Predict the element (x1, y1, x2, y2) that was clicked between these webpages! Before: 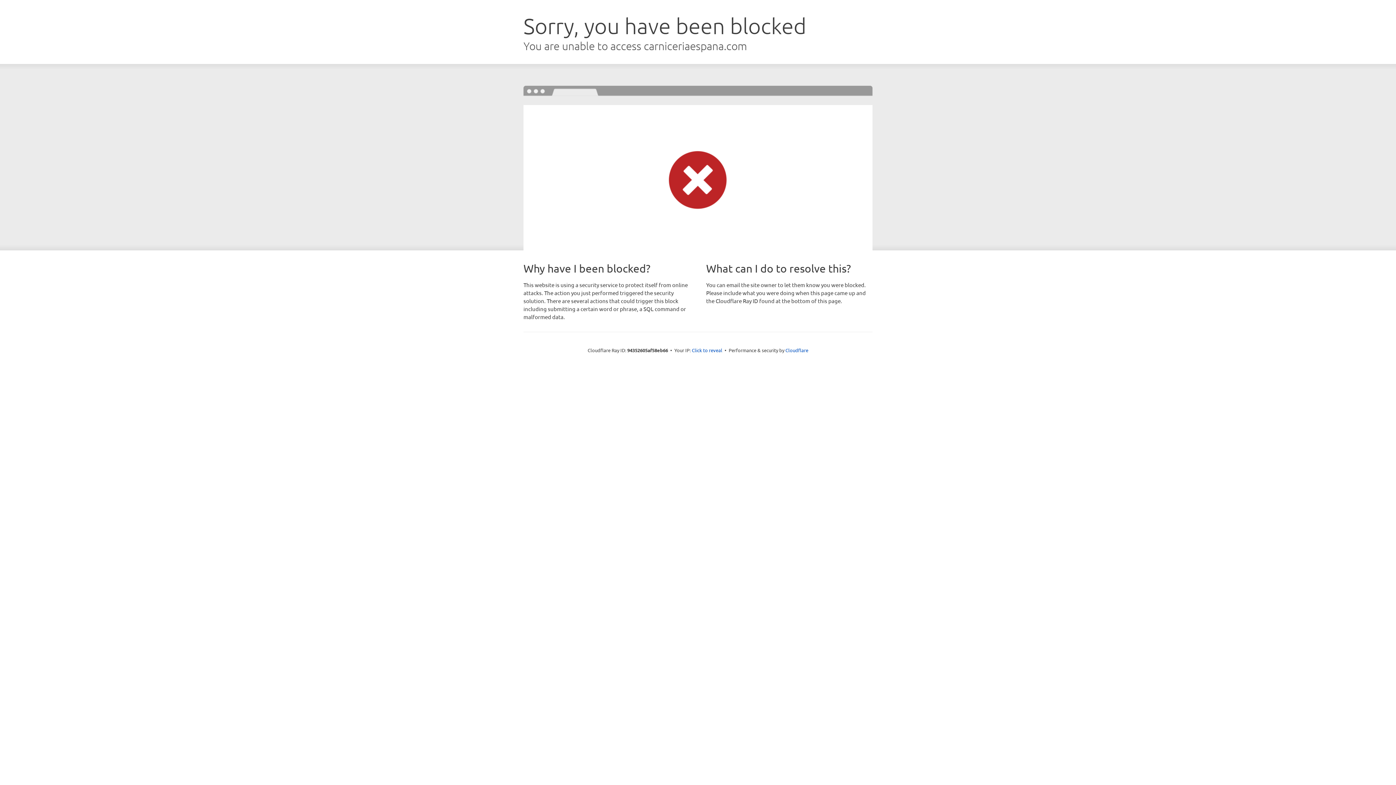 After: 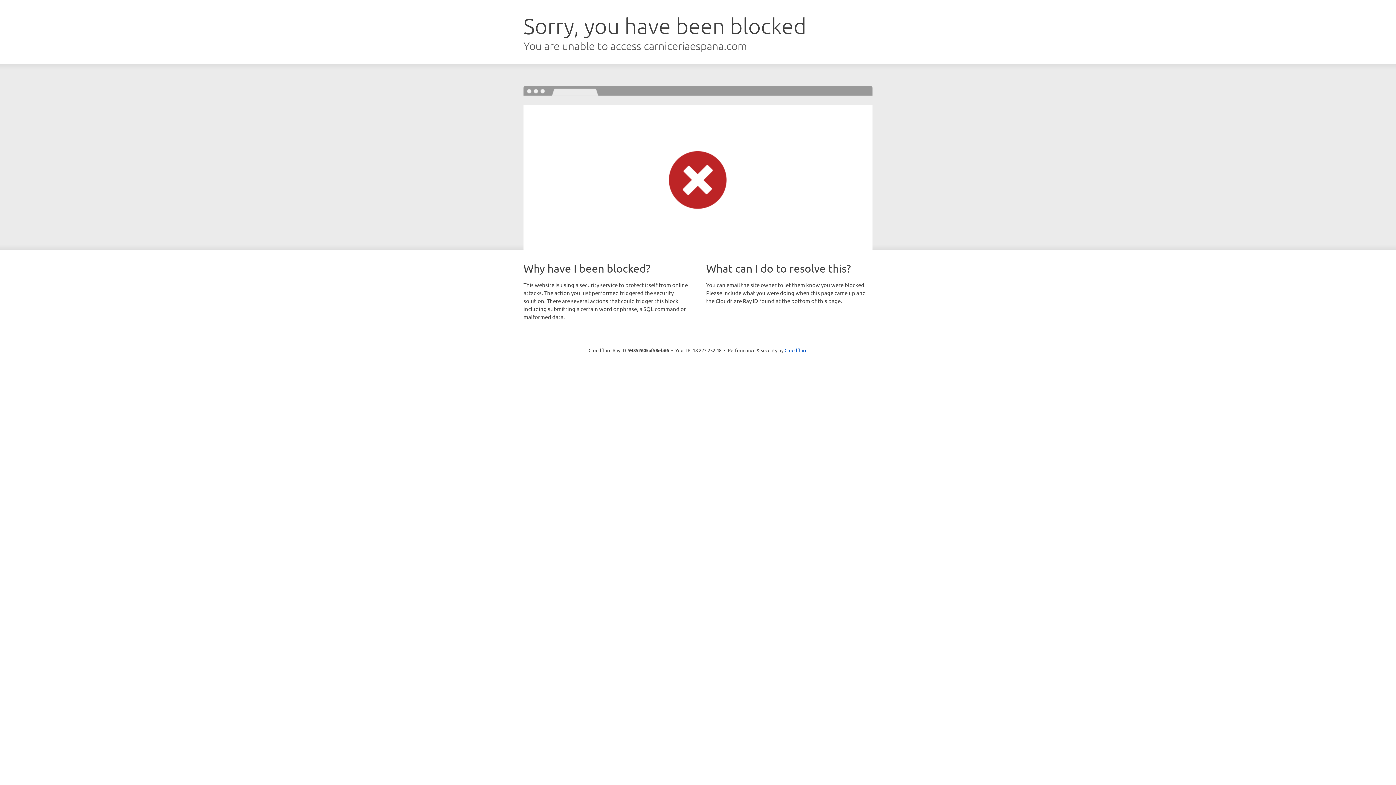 Action: bbox: (692, 346, 722, 353) label: Click to reveal